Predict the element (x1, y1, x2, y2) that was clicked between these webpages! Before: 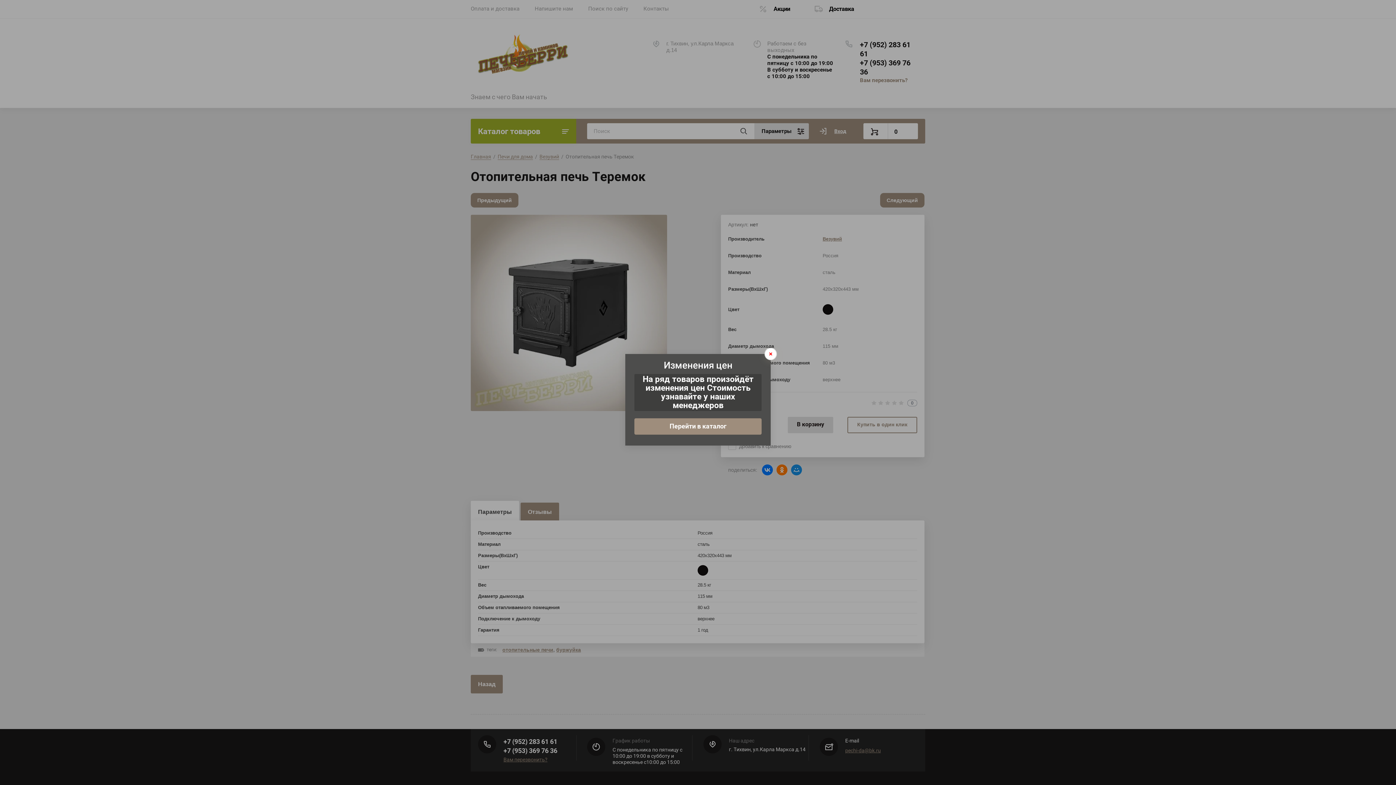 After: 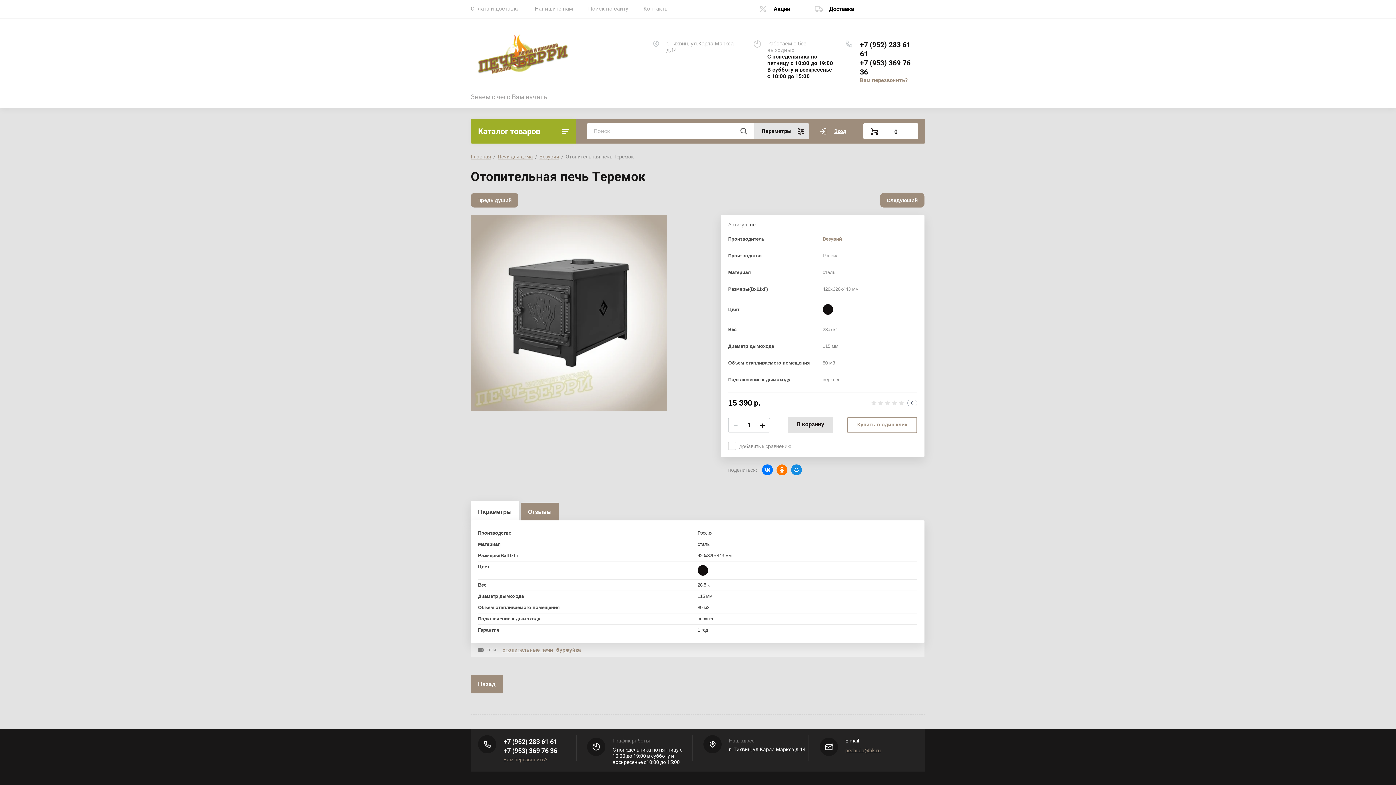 Action: label: Закрыть bbox: (764, 348, 777, 360)